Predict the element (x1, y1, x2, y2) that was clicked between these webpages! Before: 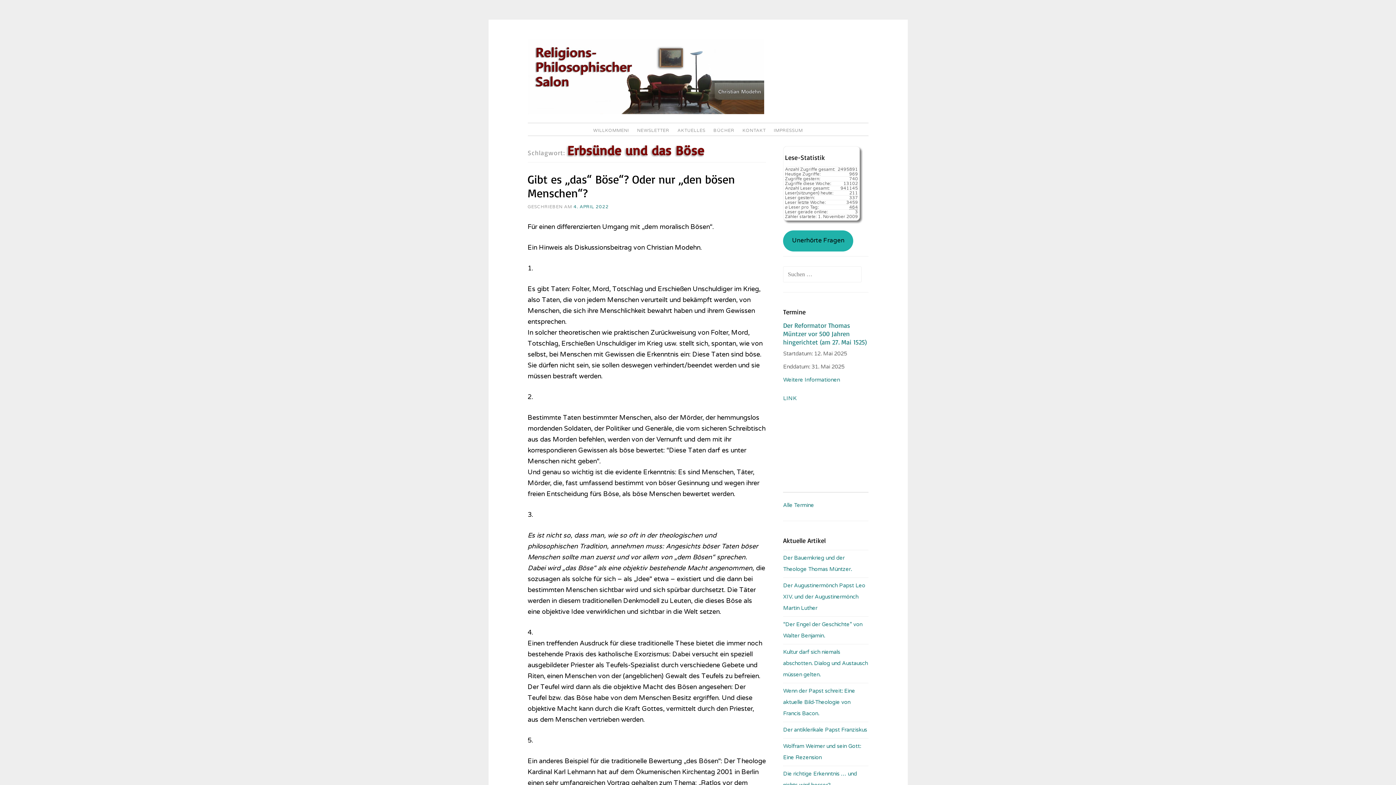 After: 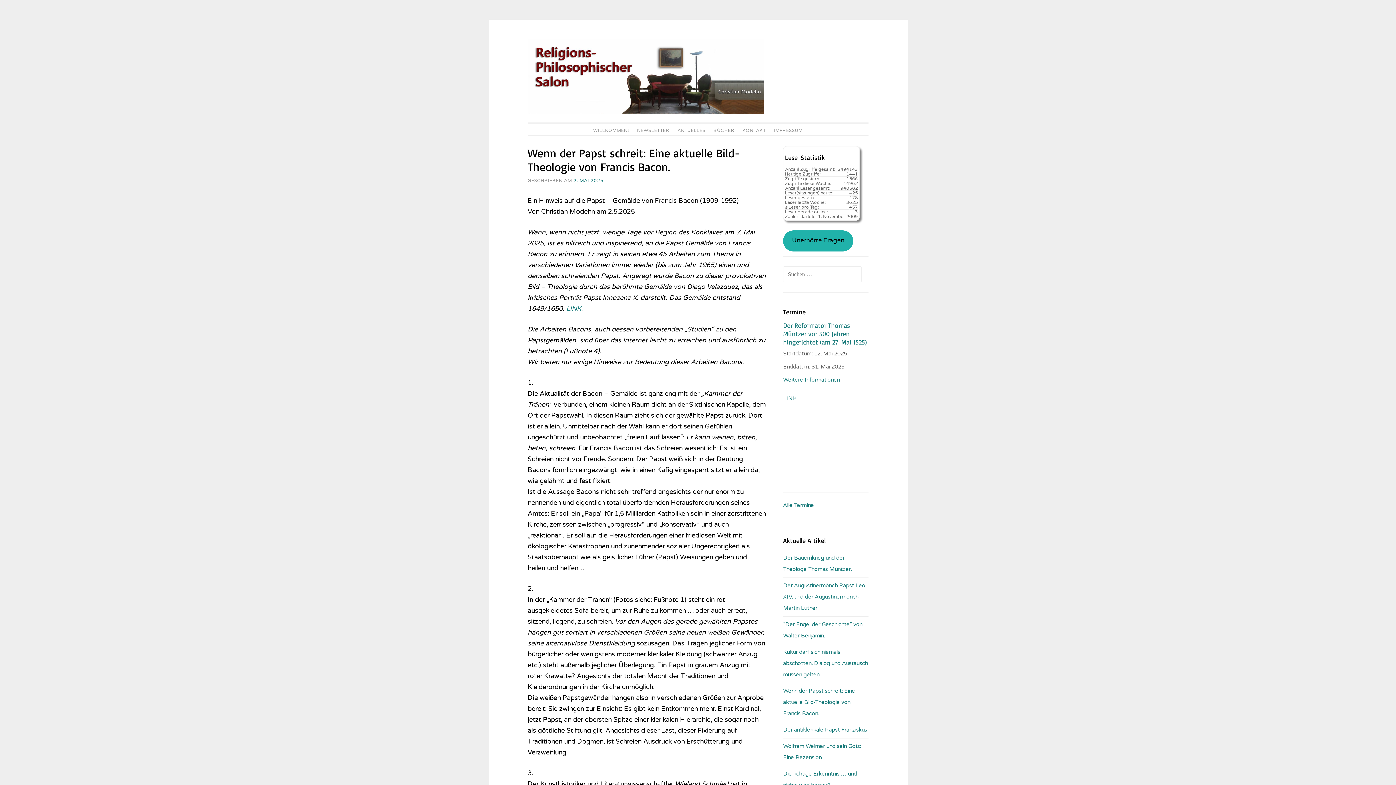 Action: bbox: (783, 688, 855, 717) label: Wenn der Papst schreit: Eine aktuelle Bild-Theologie von Francis Bacon.